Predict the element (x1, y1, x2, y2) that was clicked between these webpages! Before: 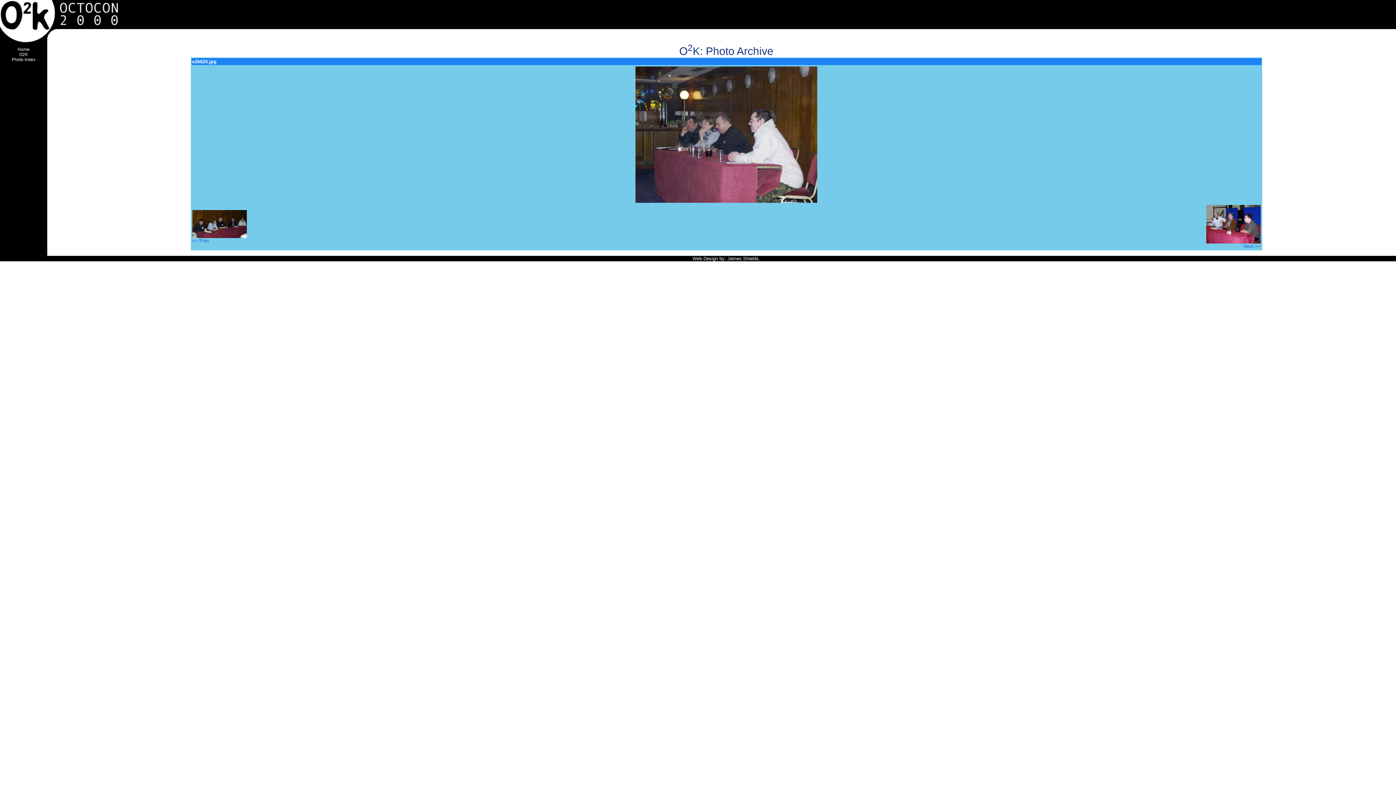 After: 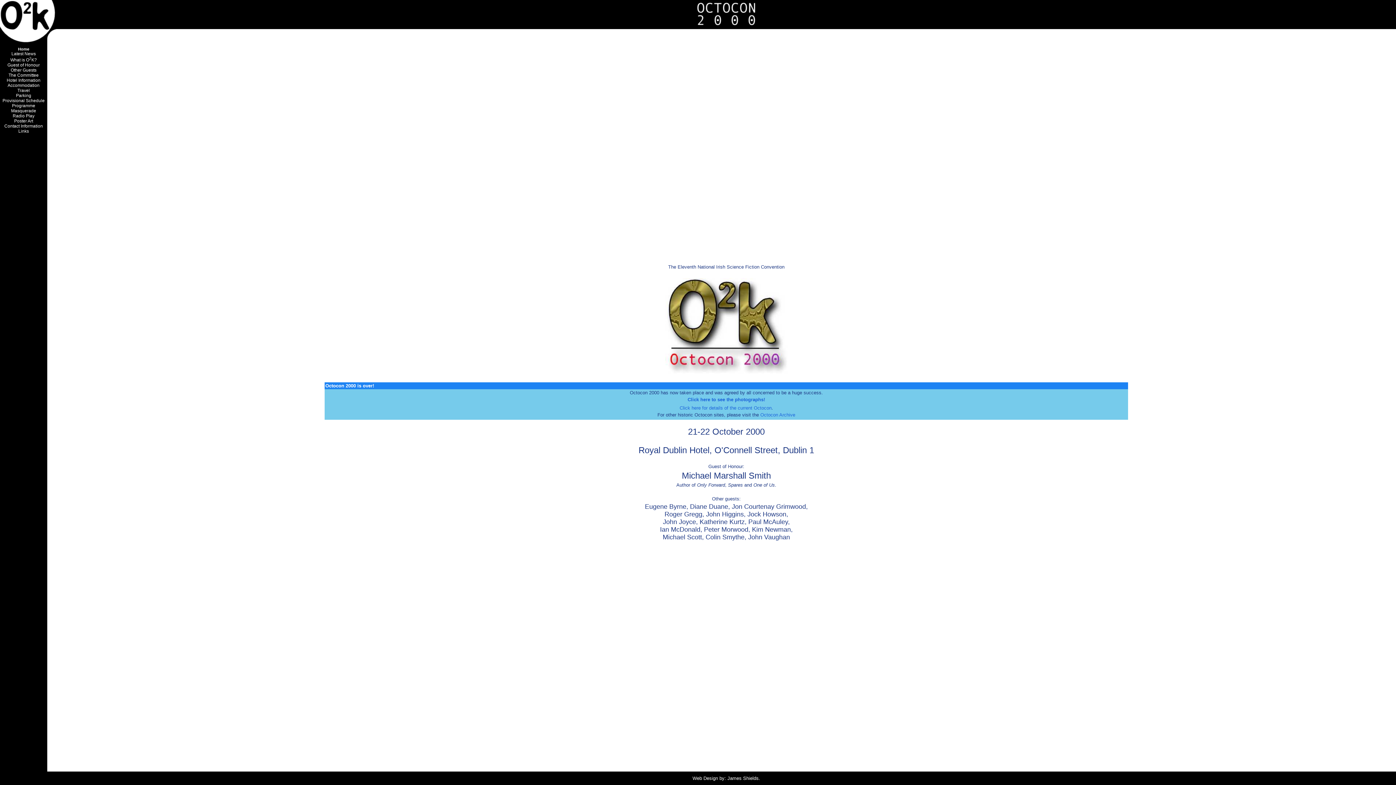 Action: bbox: (47, 24, 56, 30)